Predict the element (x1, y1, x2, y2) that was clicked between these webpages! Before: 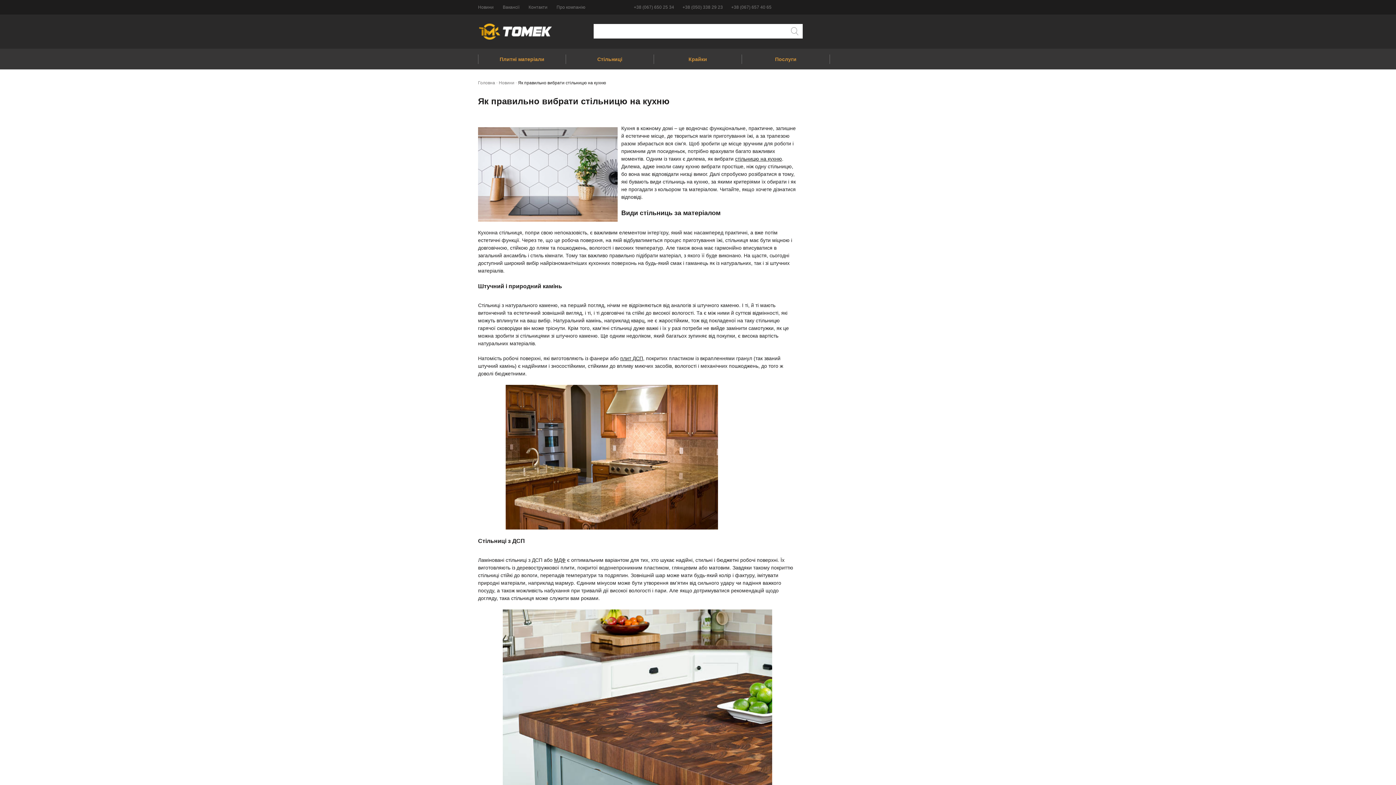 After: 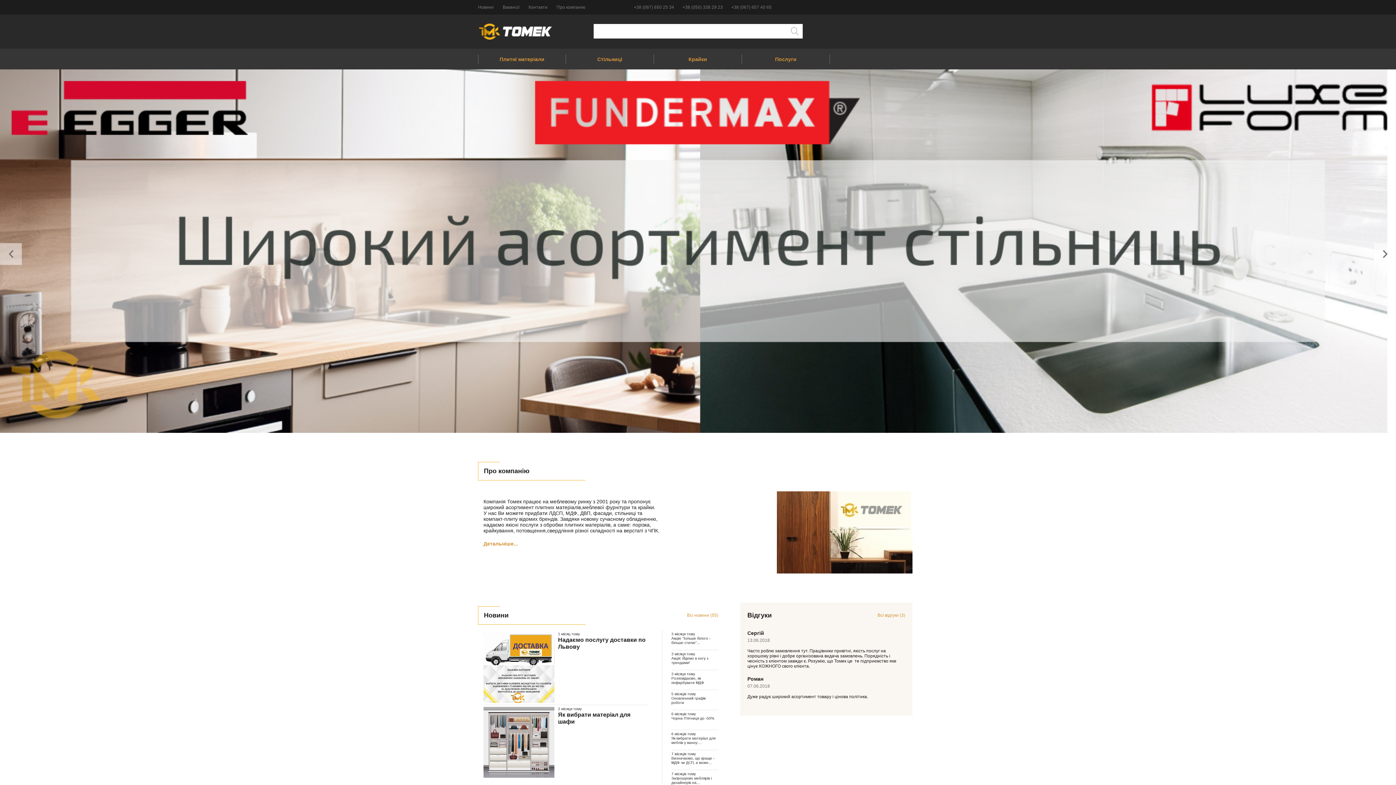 Action: label: Головна bbox: (478, 80, 495, 85)